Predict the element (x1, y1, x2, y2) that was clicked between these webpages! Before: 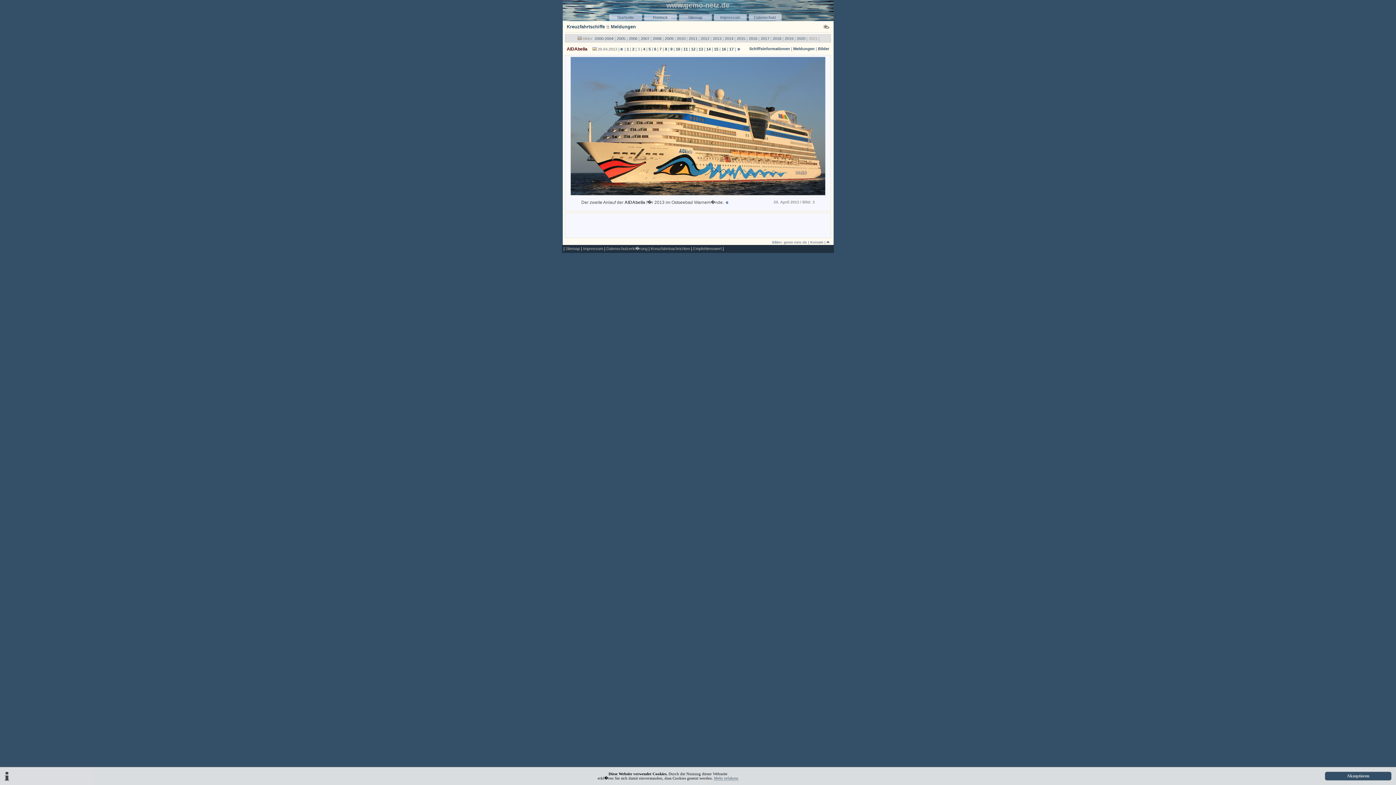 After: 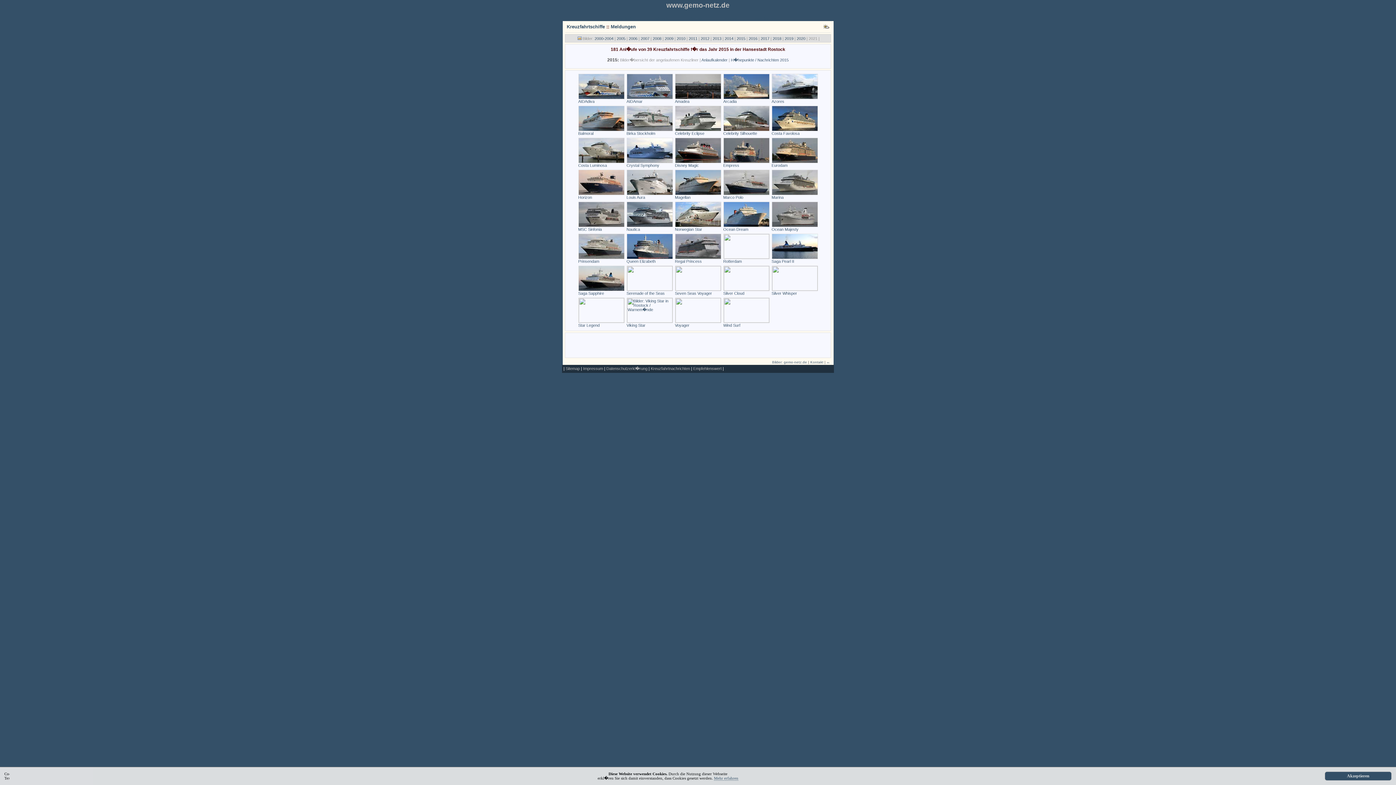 Action: bbox: (736, 36, 745, 40) label: 2015